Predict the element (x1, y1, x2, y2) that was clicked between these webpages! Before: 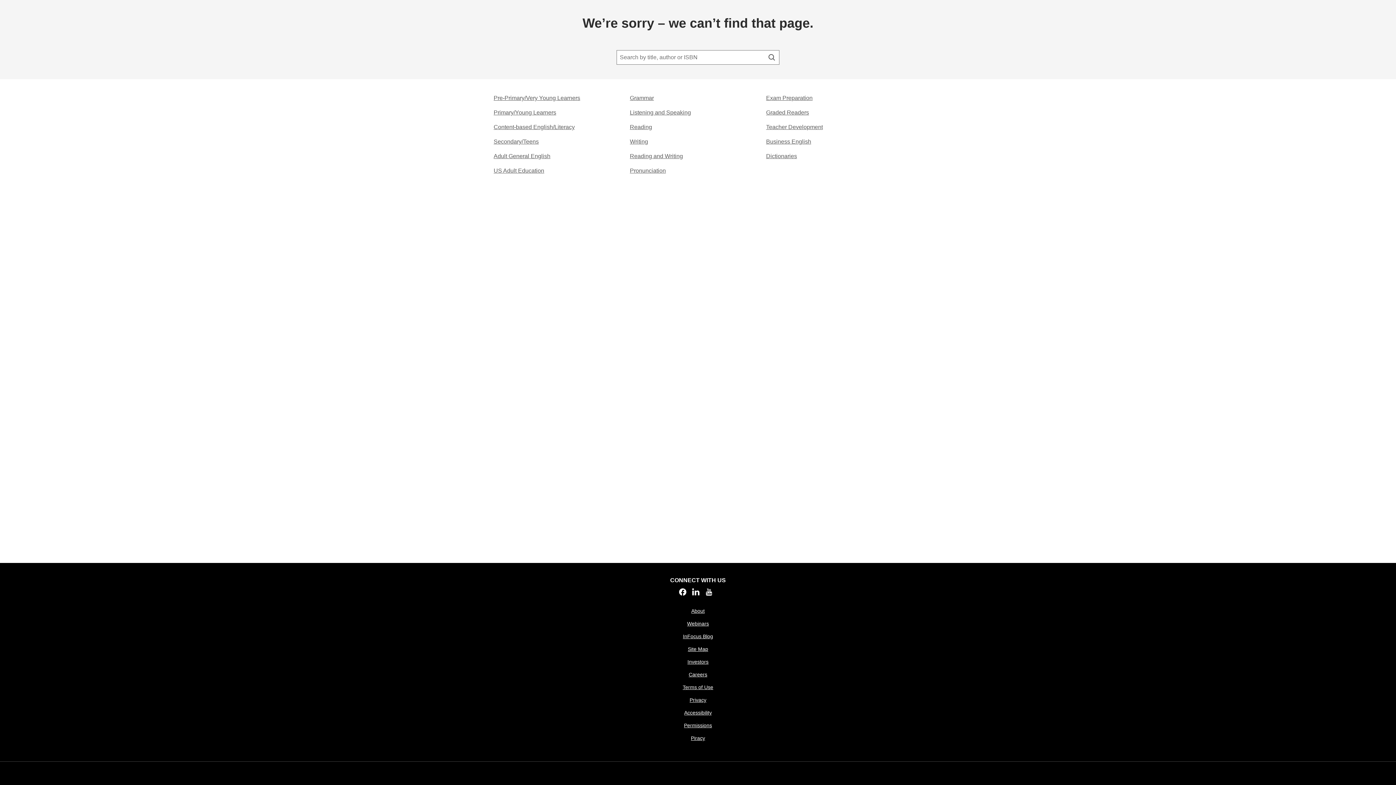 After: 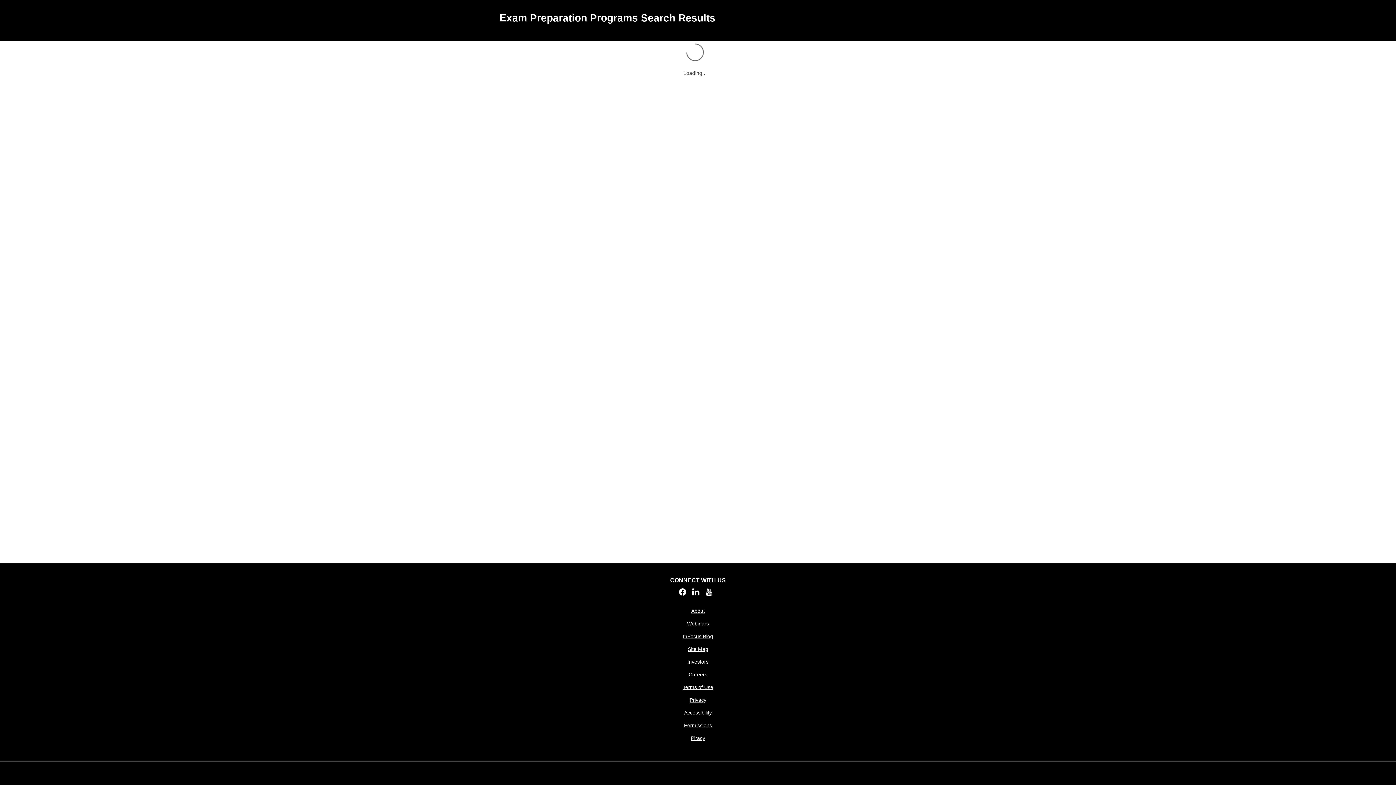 Action: bbox: (766, 93, 812, 102) label: Exam Preparation​